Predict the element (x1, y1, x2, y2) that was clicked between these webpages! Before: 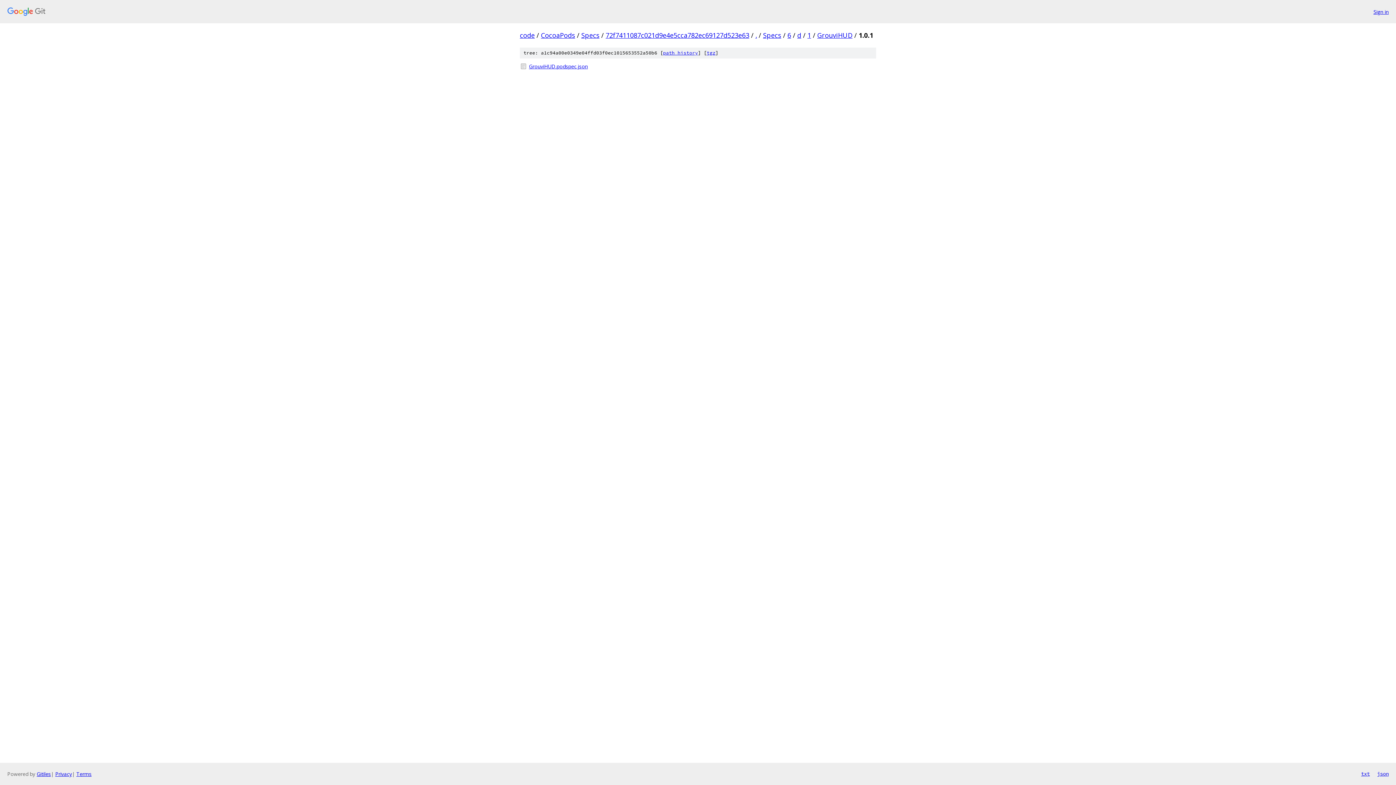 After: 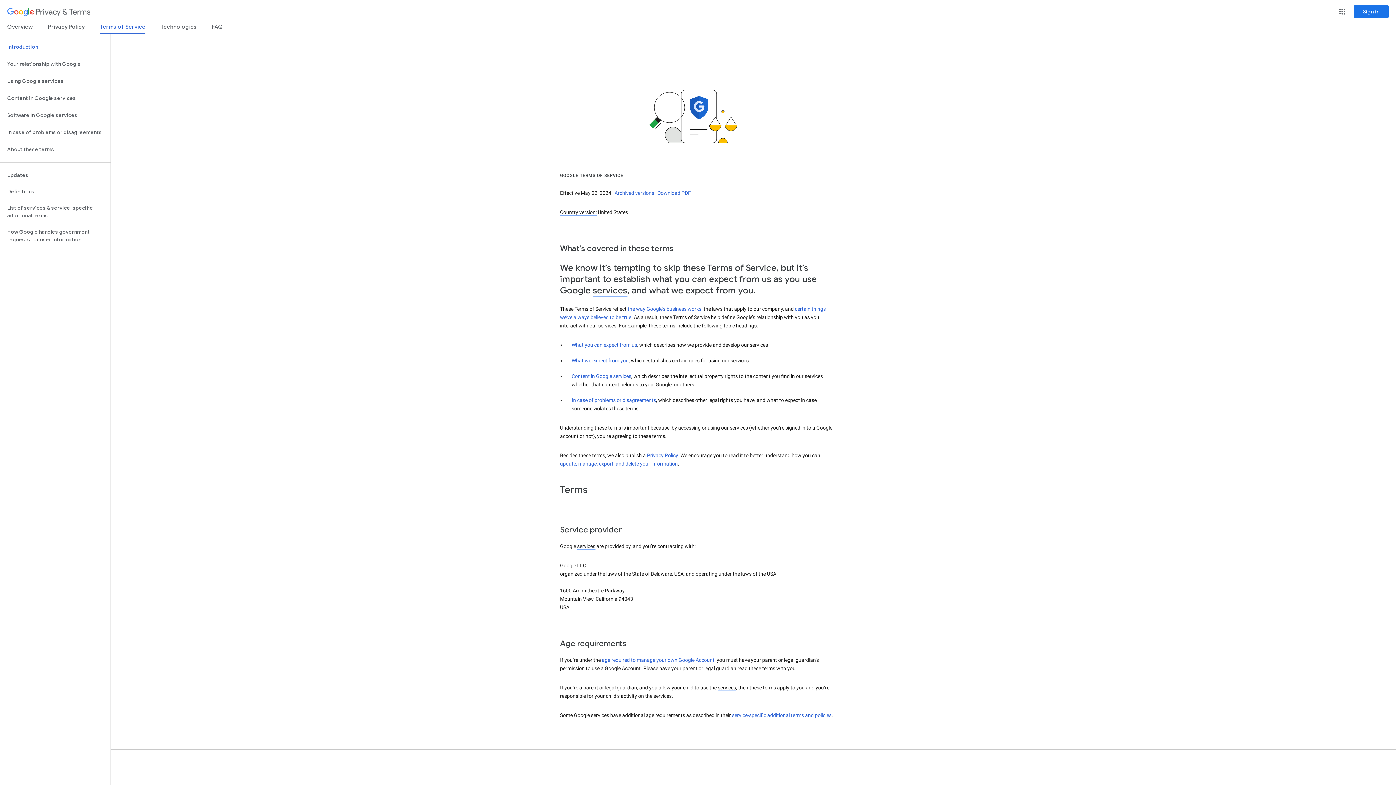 Action: bbox: (76, 770, 91, 777) label: Terms